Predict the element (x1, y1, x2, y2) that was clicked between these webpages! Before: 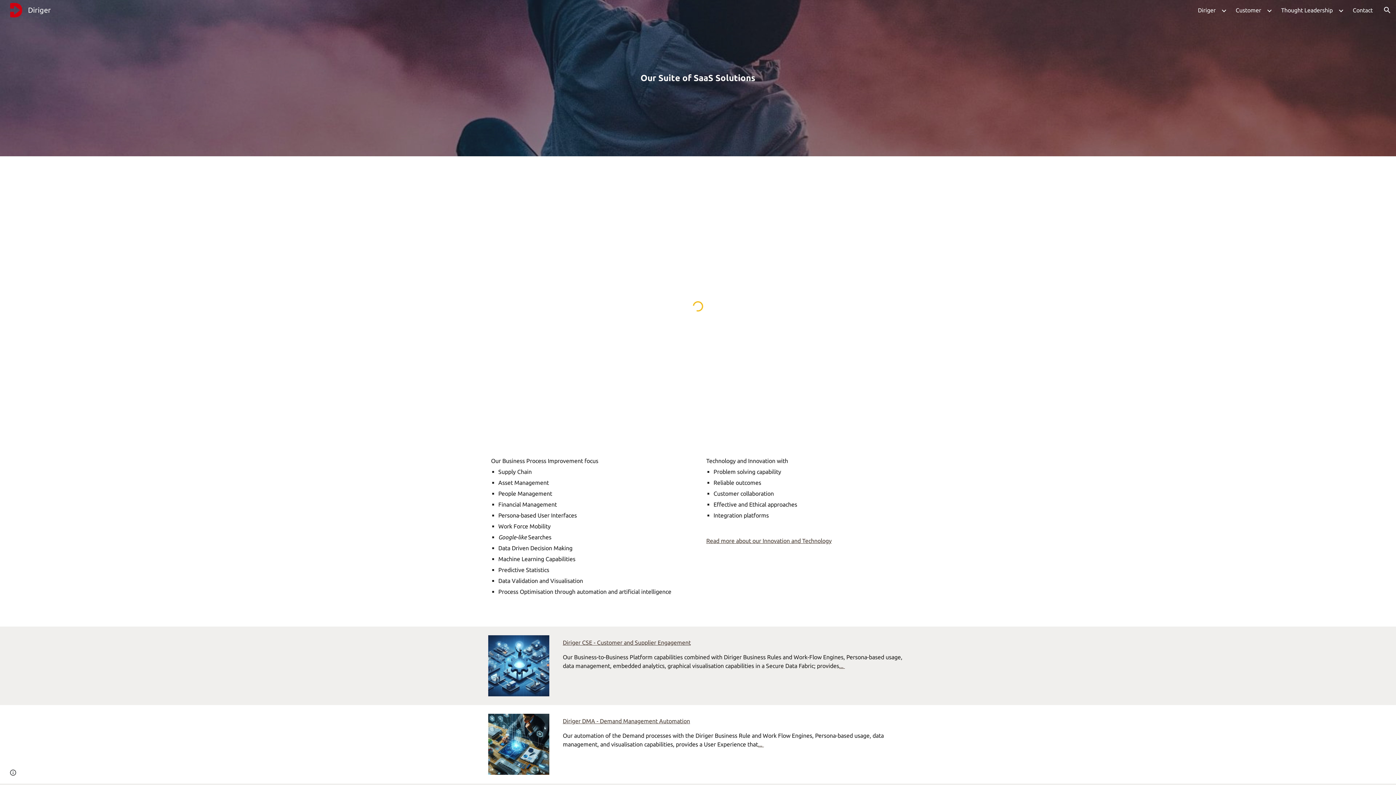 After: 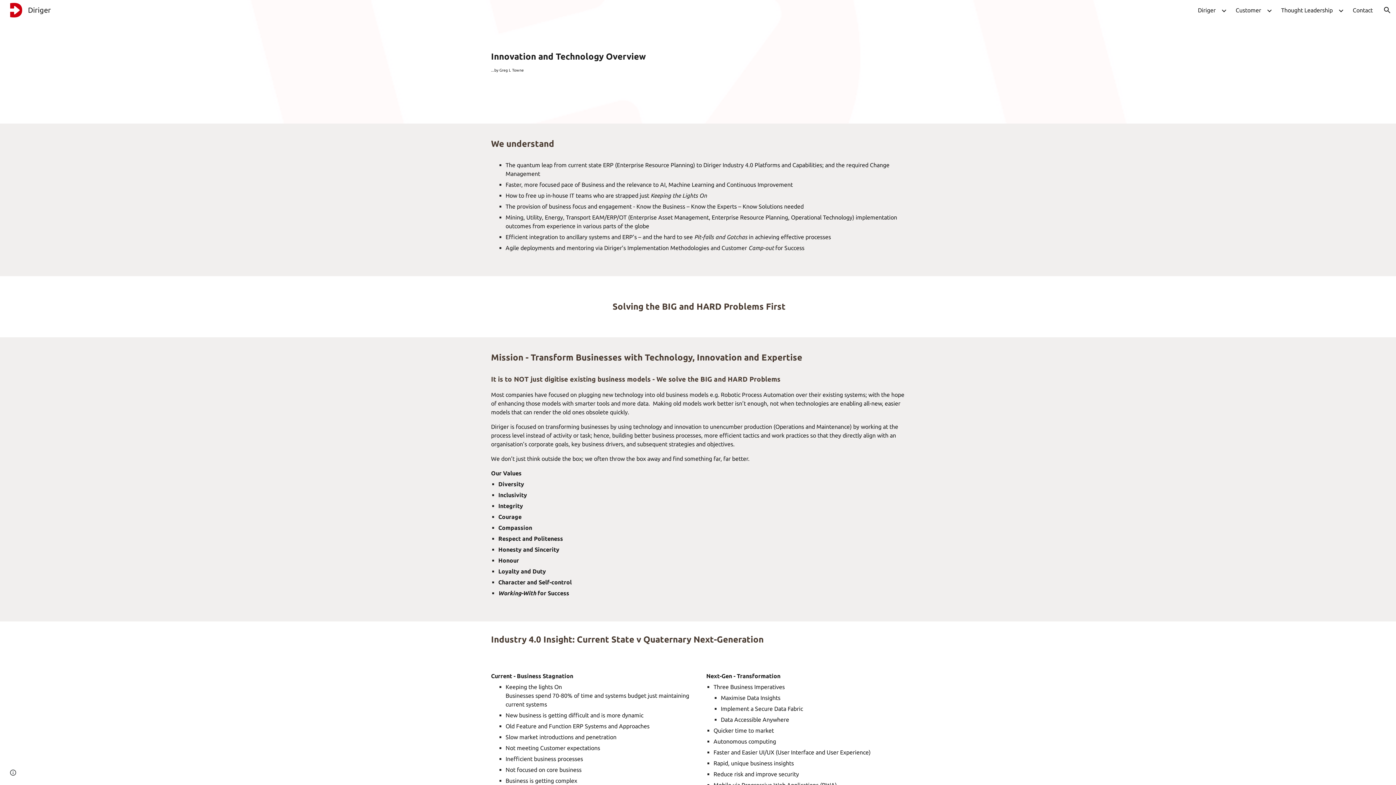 Action: bbox: (706, 537, 831, 544) label: Read more about our Innovation and Technology